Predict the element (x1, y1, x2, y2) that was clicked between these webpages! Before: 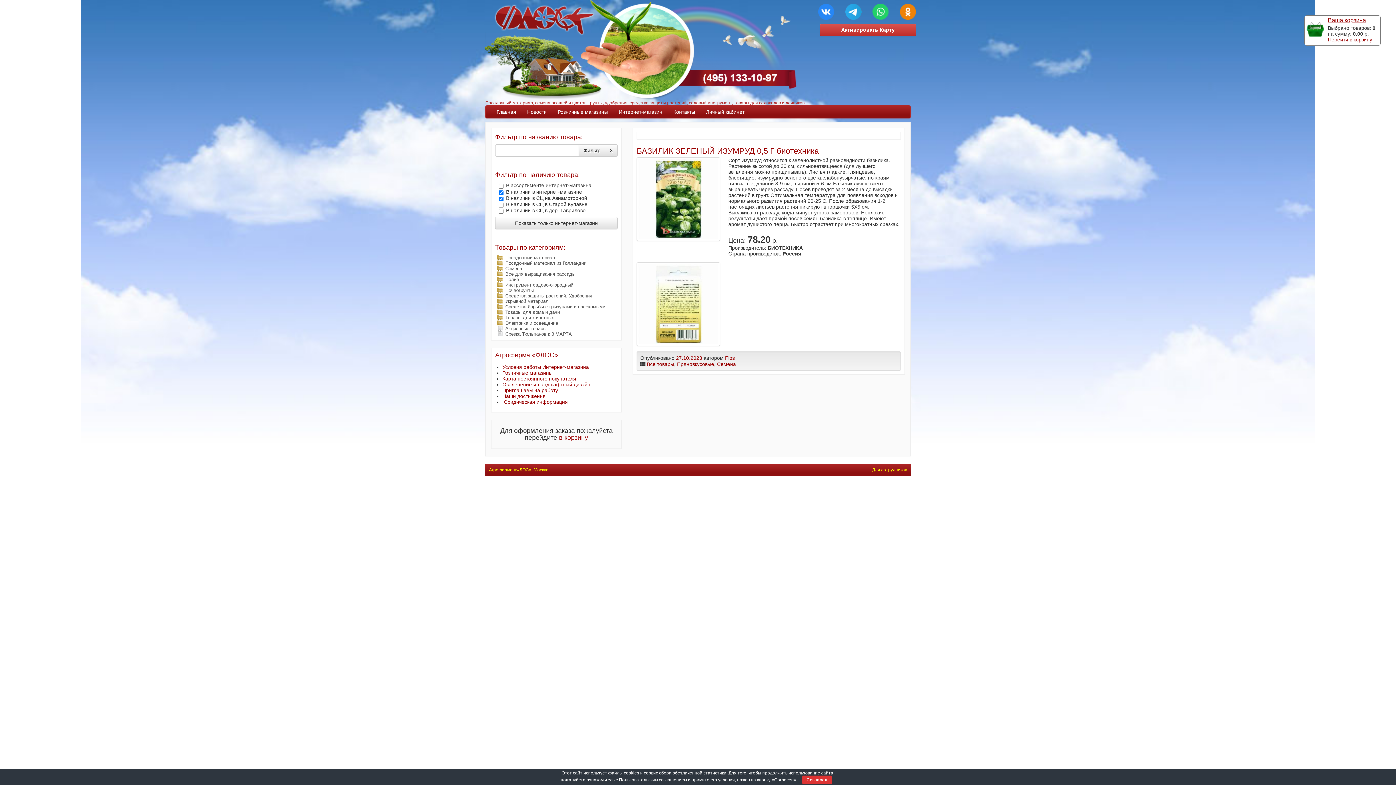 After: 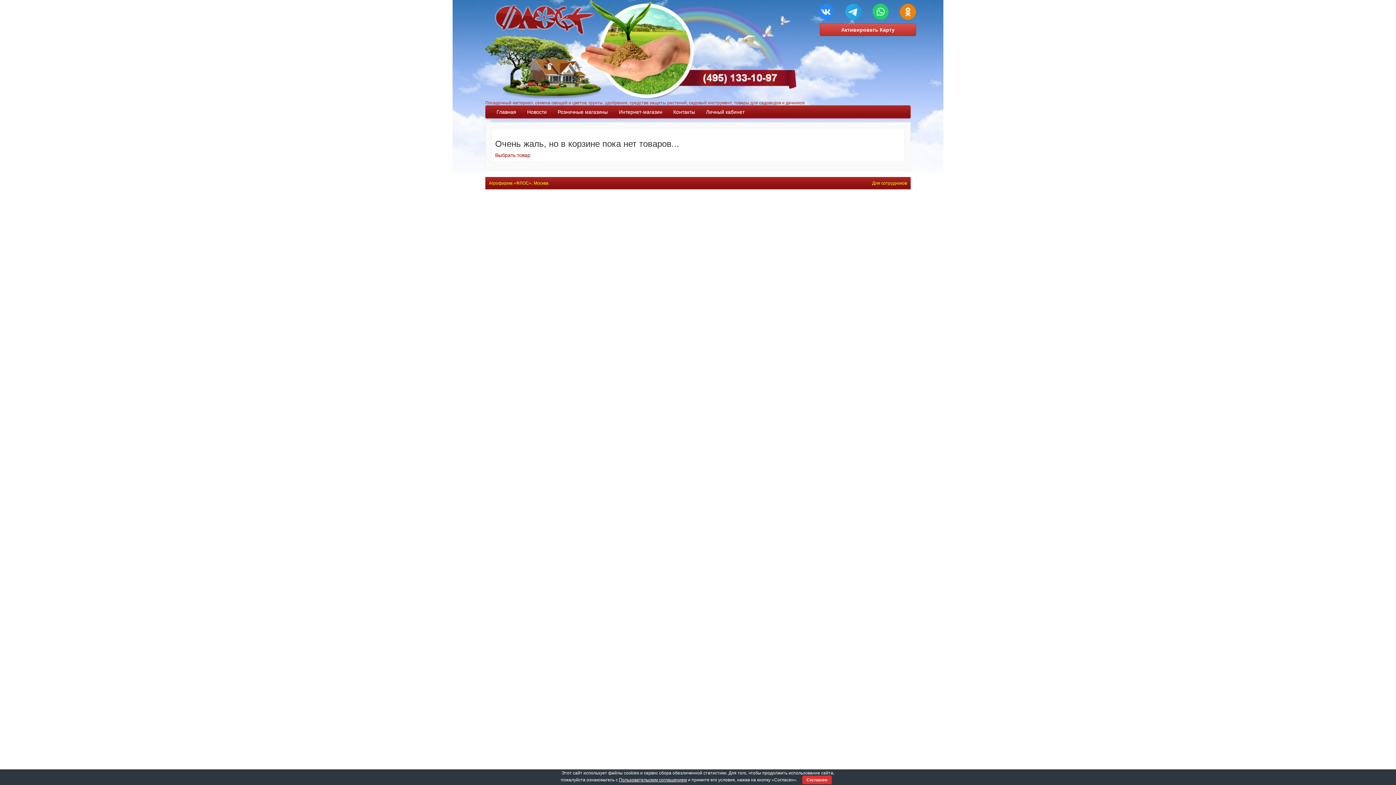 Action: bbox: (1306, 20, 1324, 38)